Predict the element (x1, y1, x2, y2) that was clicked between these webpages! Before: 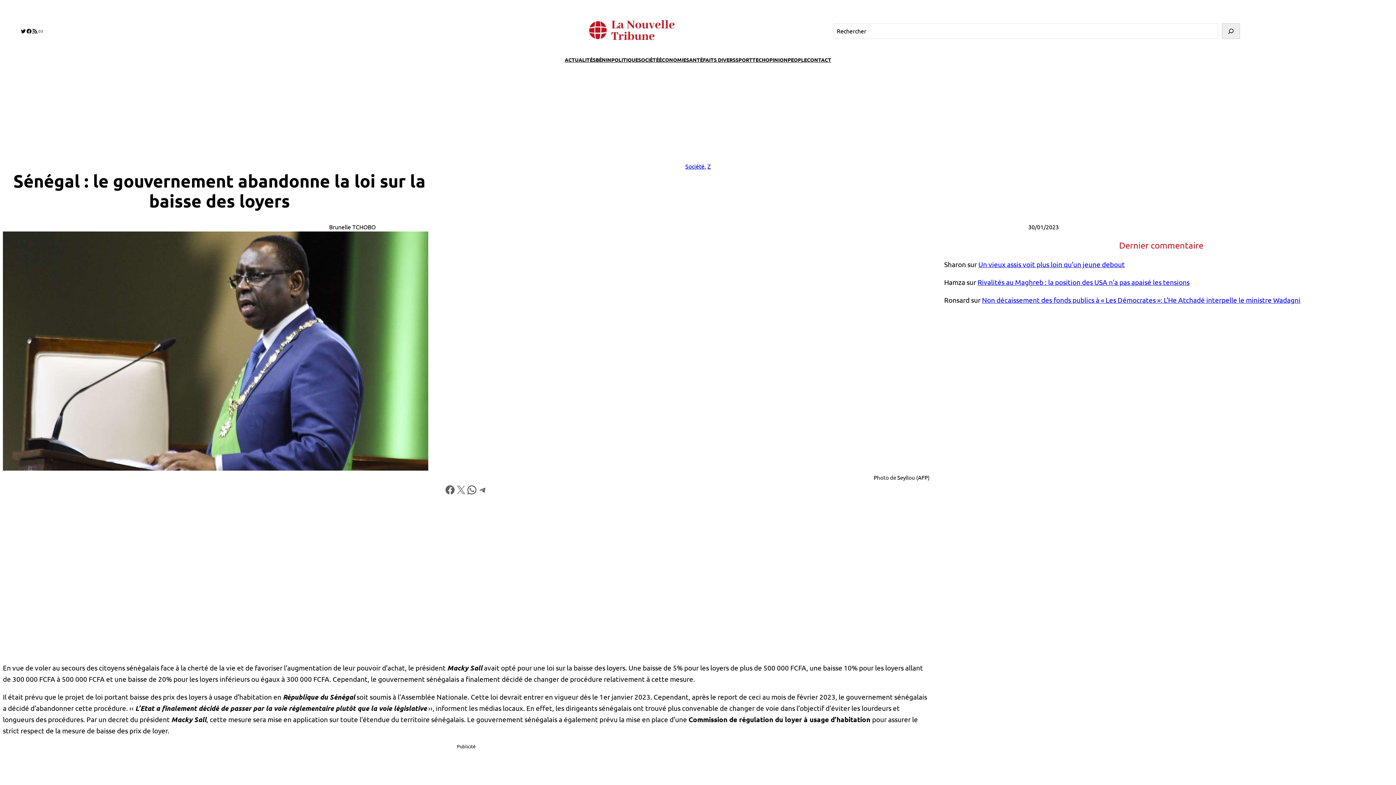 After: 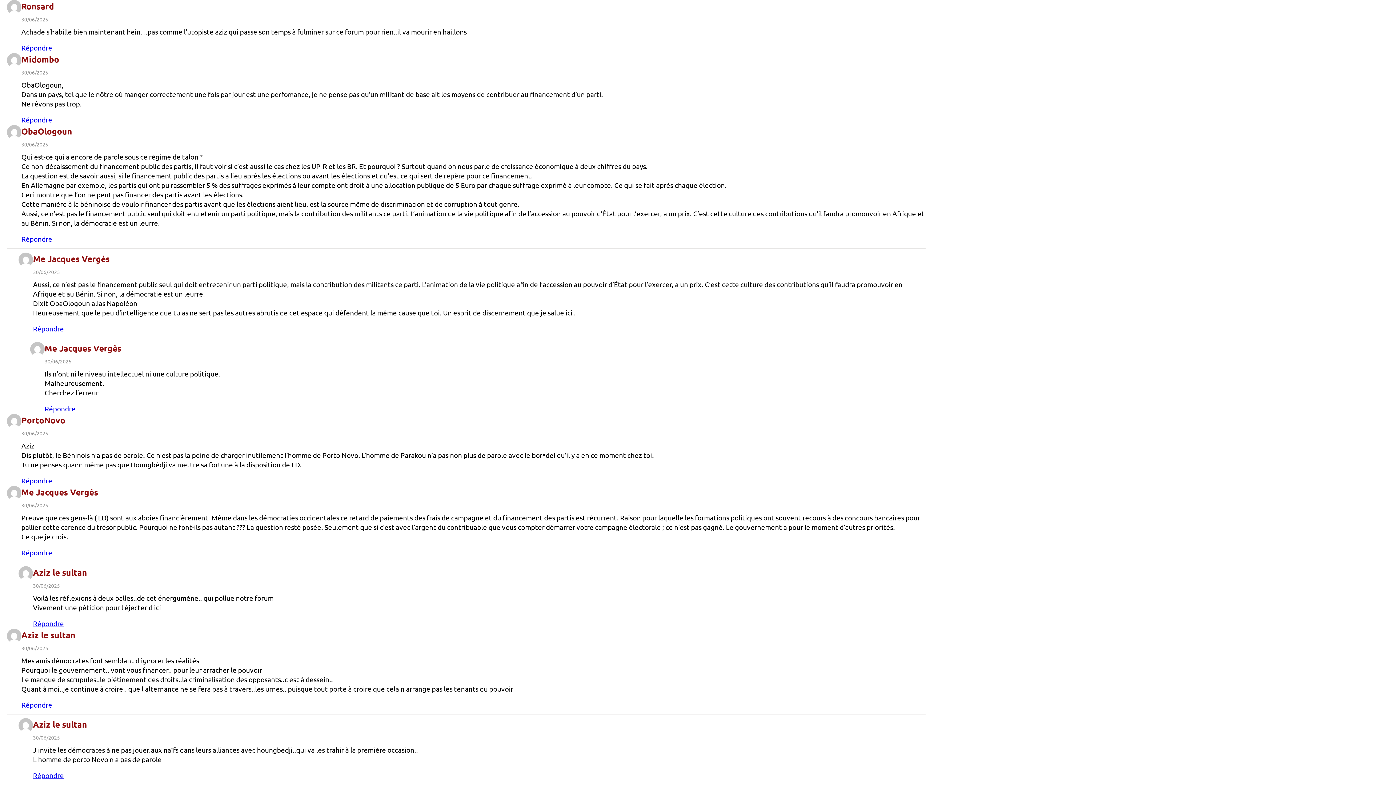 Action: bbox: (982, 295, 1300, 304) label: Non décaissement des fonds publics à « Les Démocrates »: L’He Atchadé interpelle le ministre Wadagni